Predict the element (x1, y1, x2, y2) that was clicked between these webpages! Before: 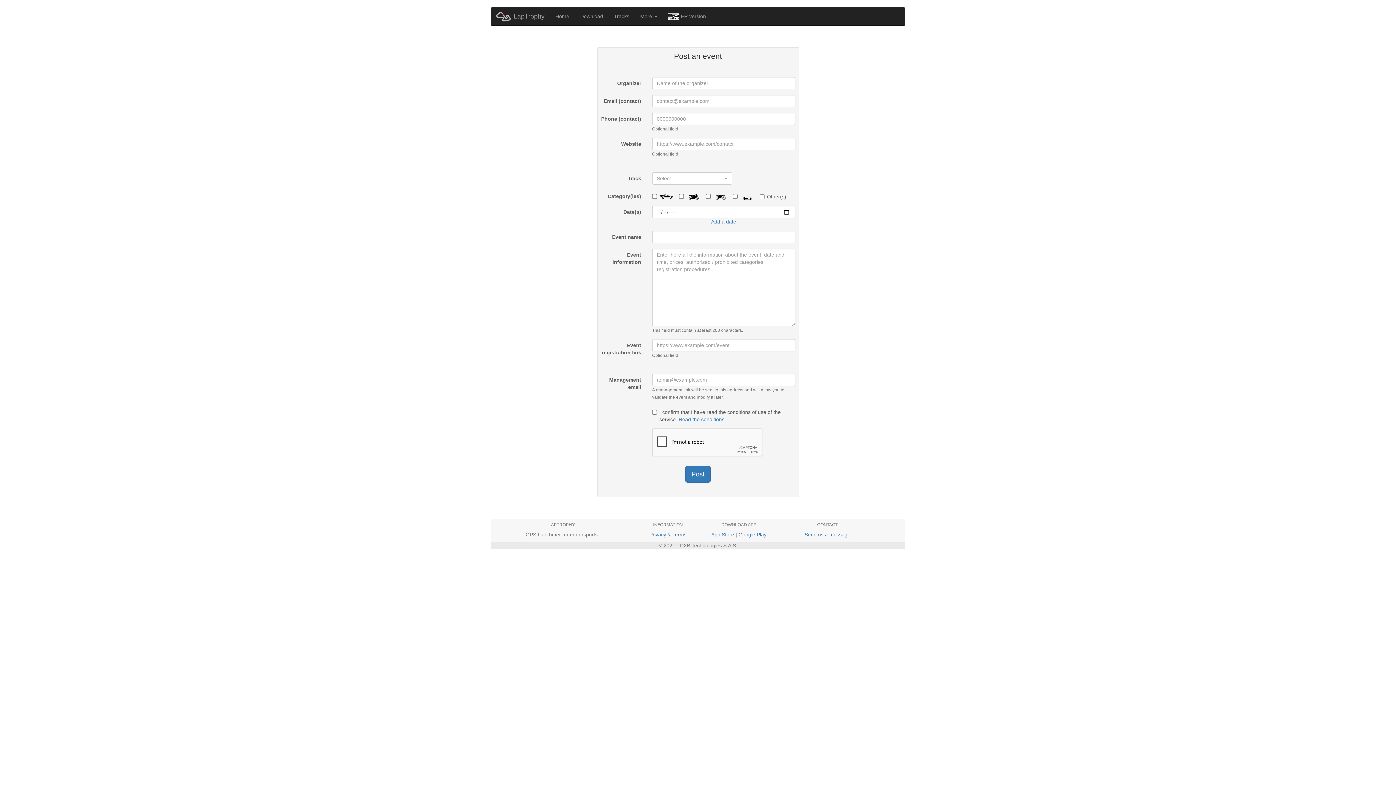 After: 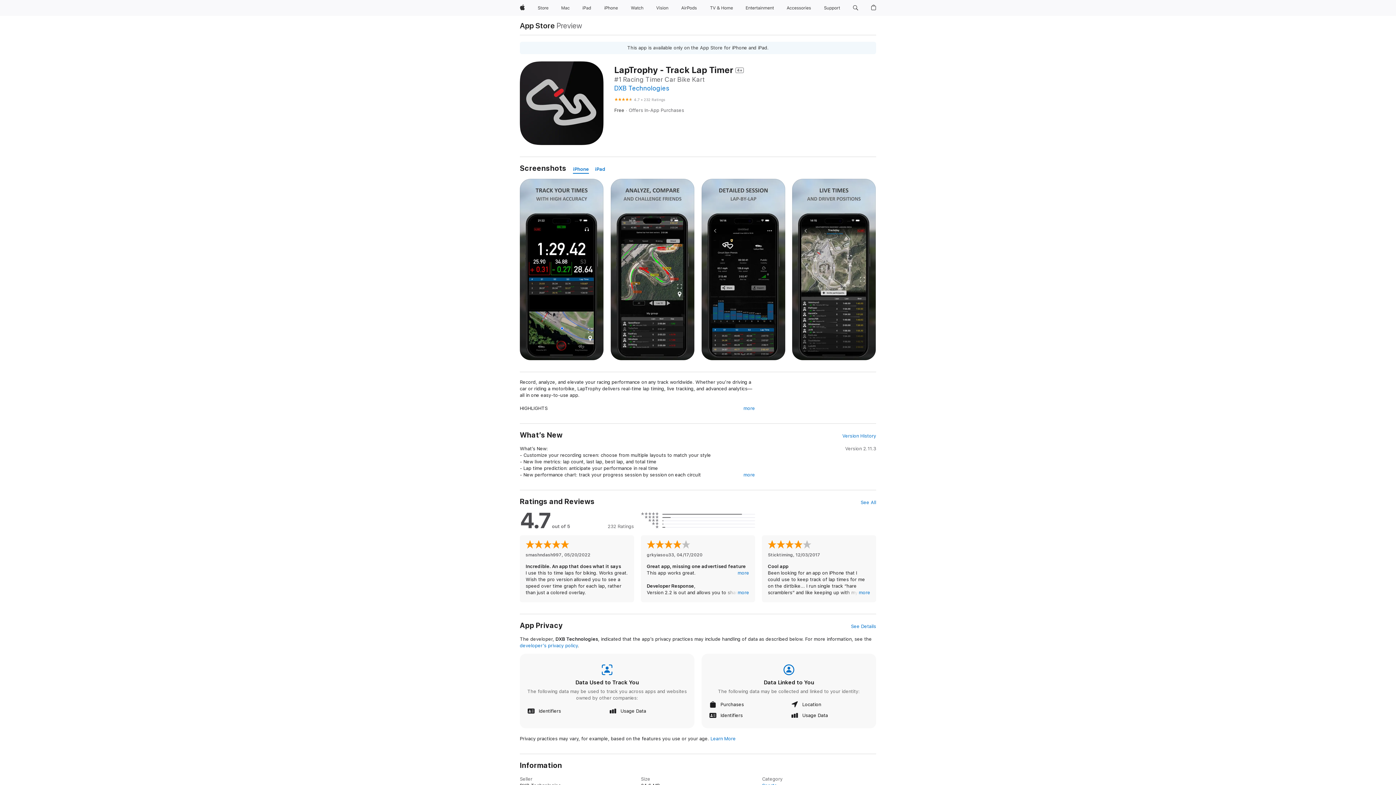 Action: bbox: (711, 532, 734, 537) label: App Store